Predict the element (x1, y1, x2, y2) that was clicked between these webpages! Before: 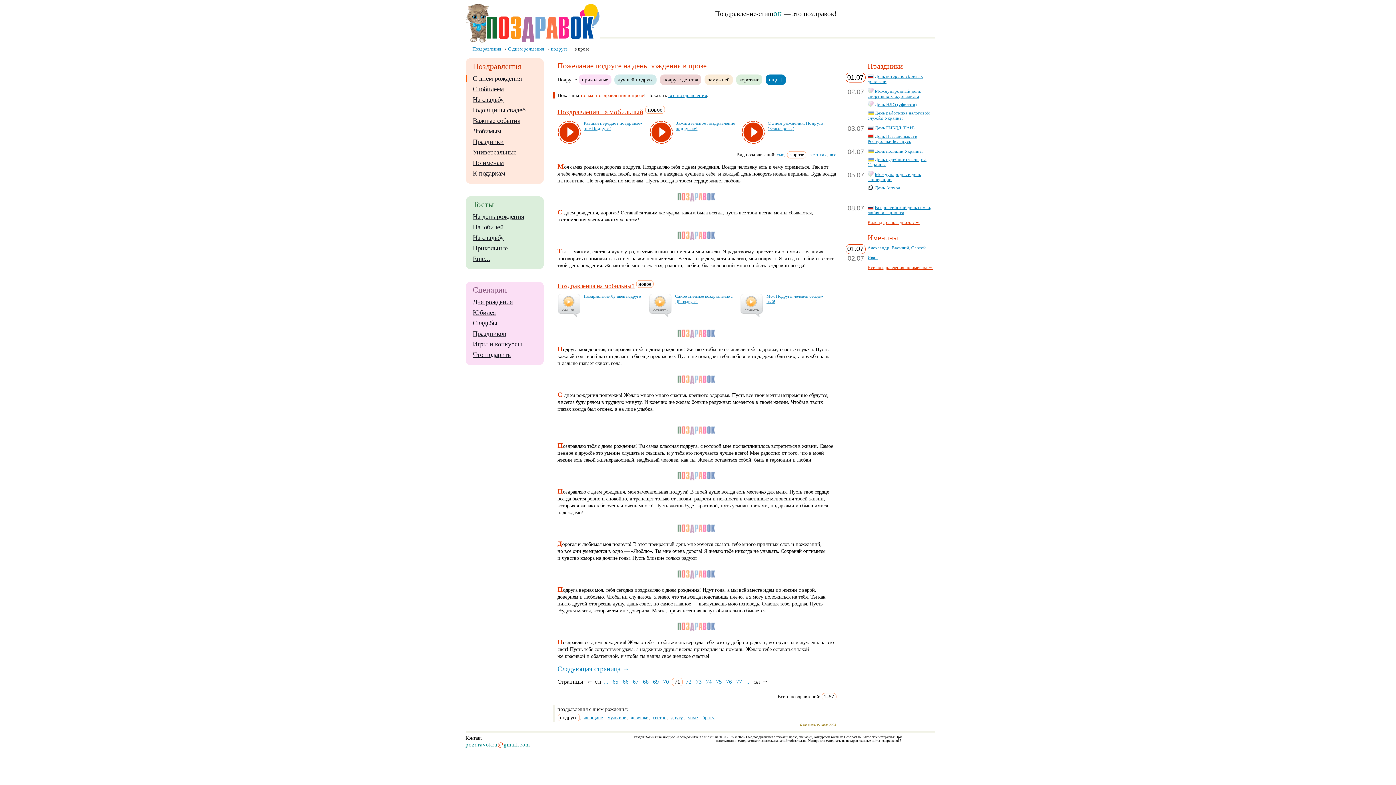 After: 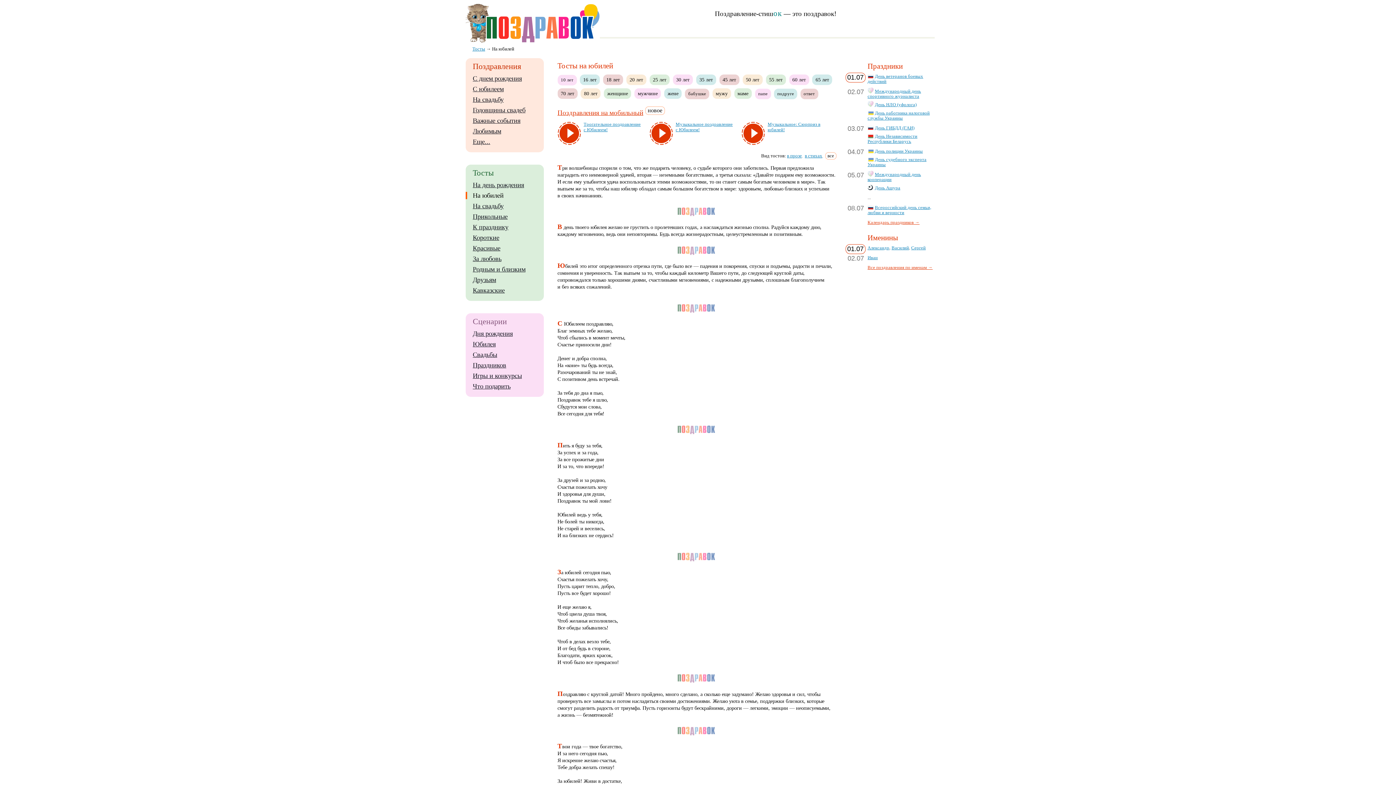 Action: bbox: (472, 223, 503, 230) label: На юбилей